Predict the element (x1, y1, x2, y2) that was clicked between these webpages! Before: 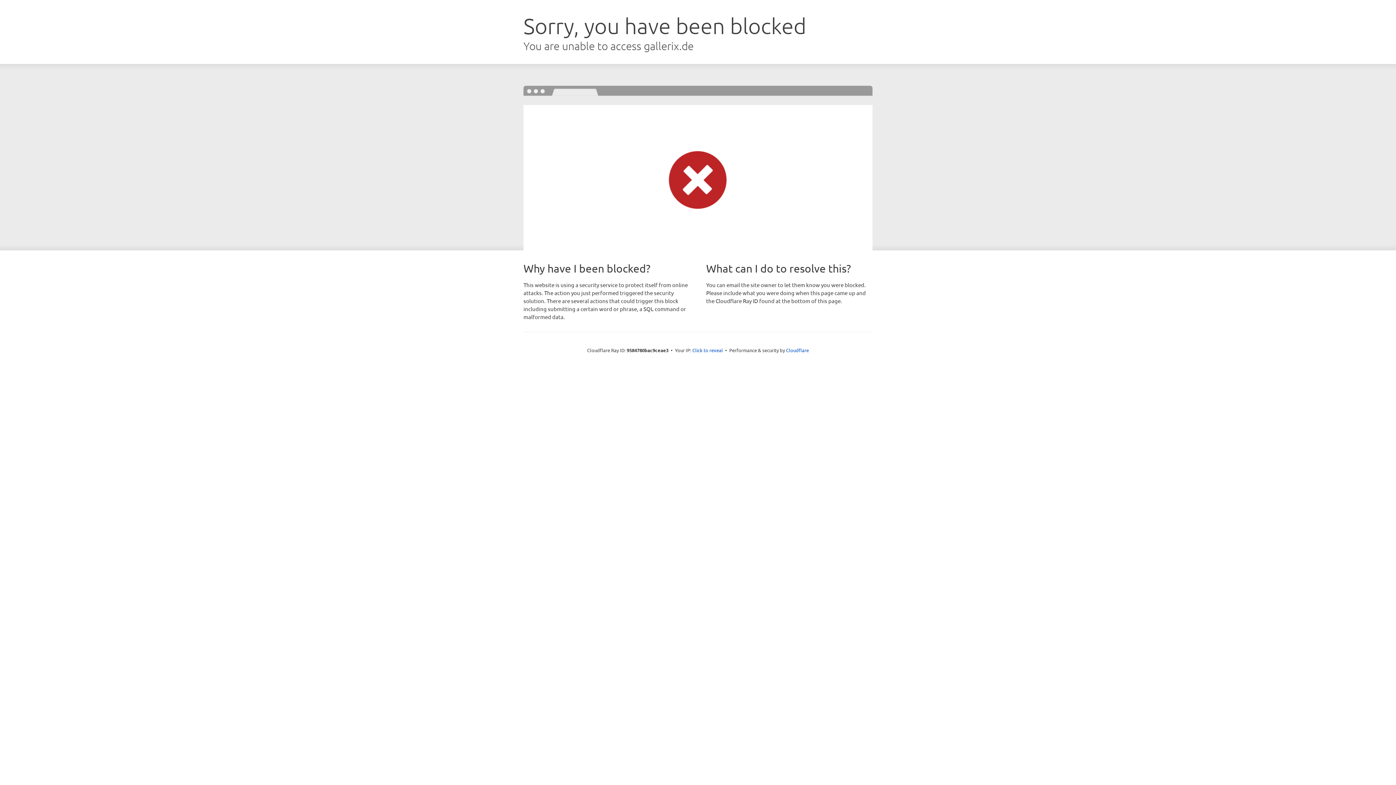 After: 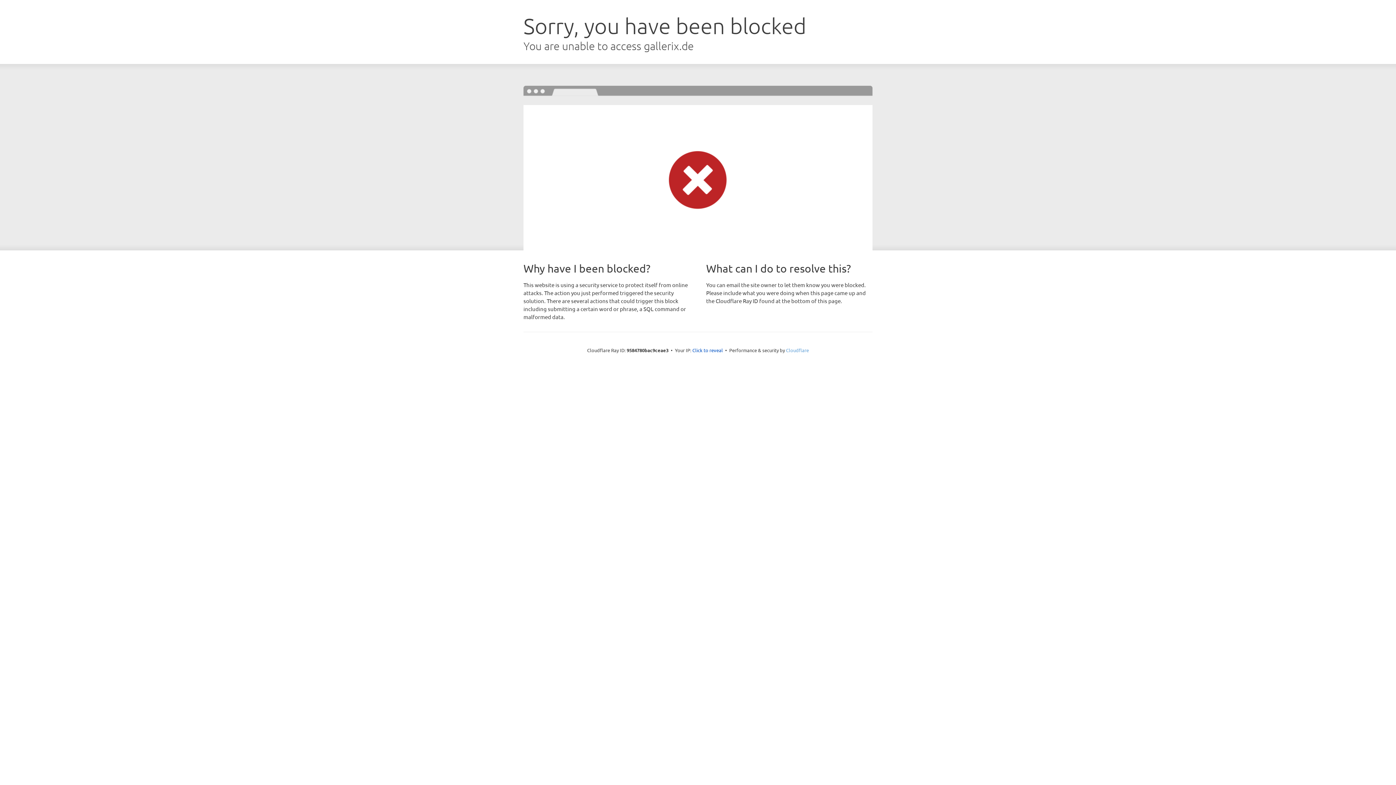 Action: label: Cloudflare bbox: (786, 347, 809, 353)